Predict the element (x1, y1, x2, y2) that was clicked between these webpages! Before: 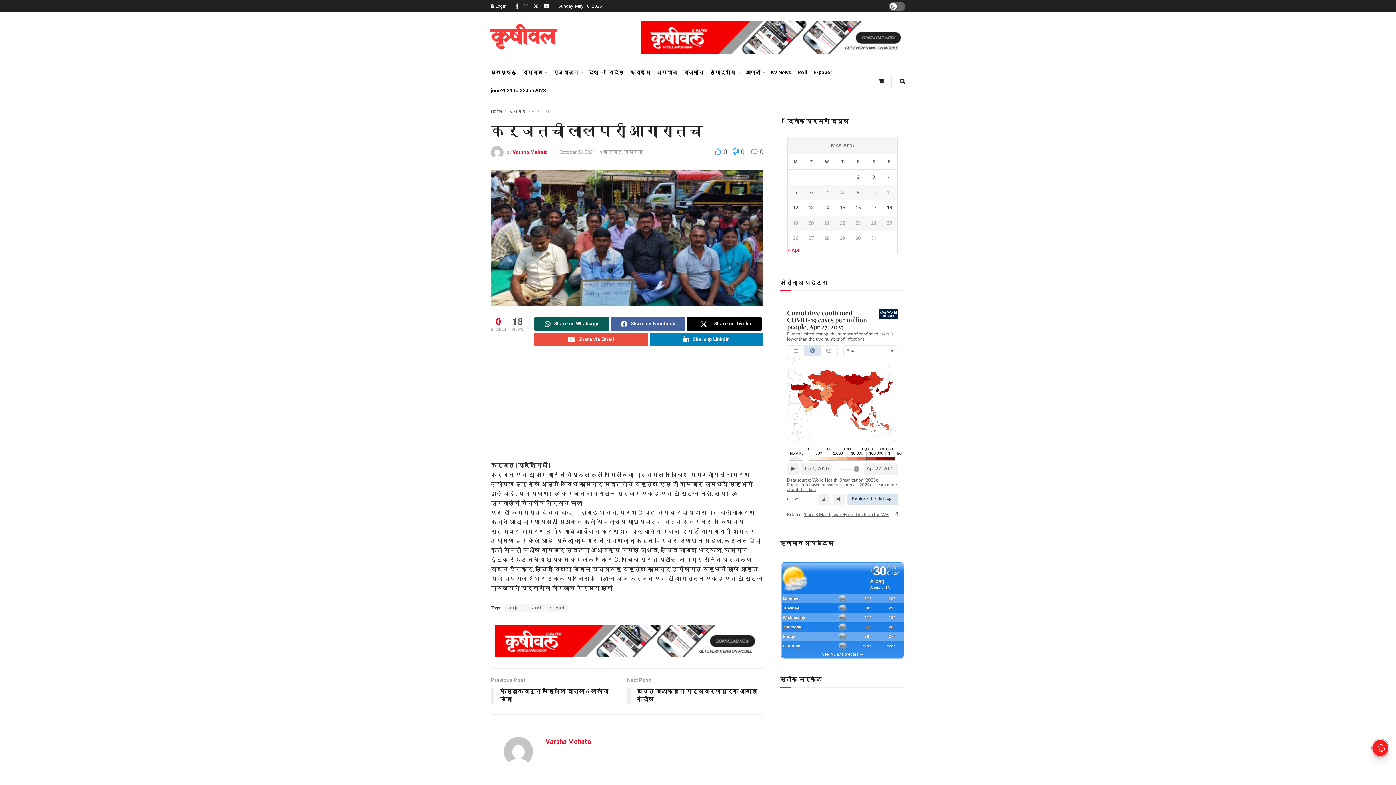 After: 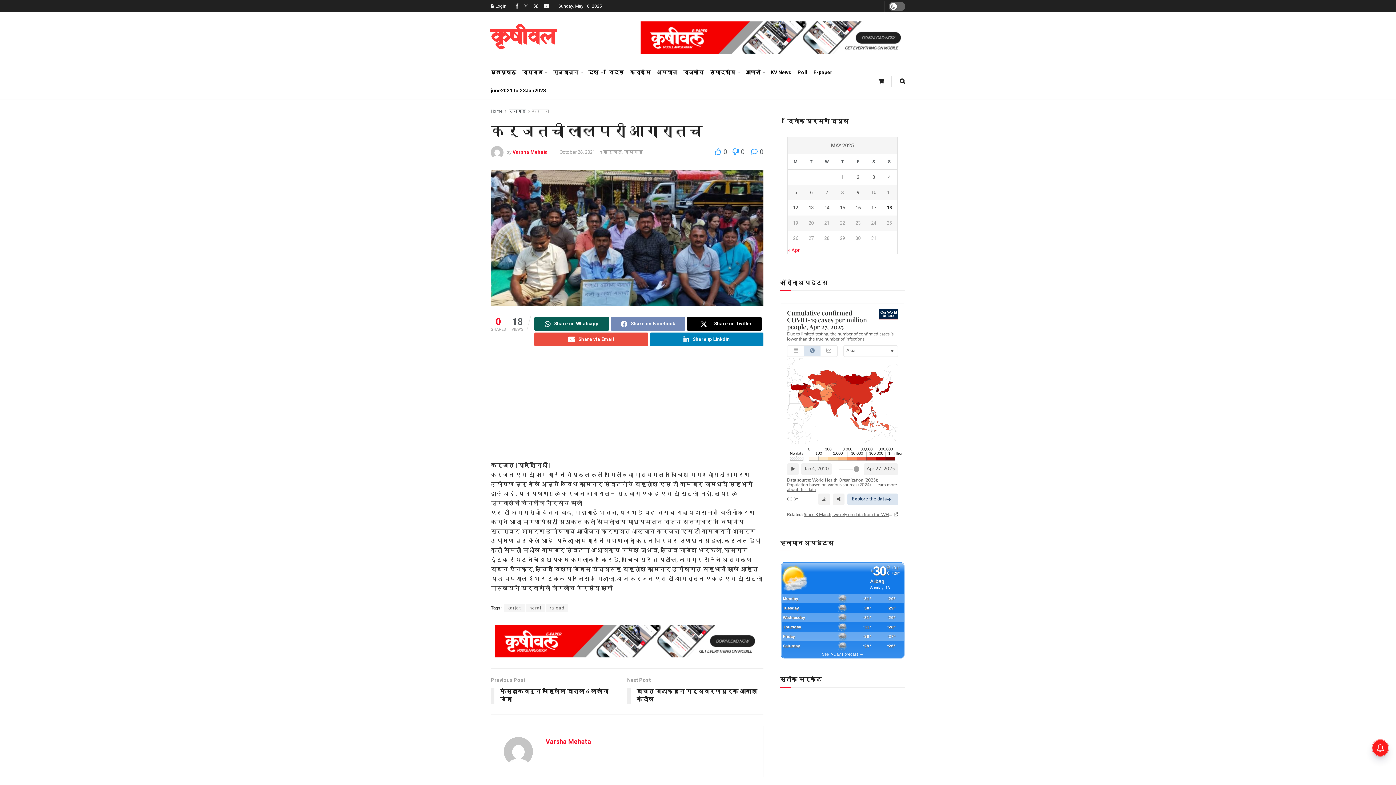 Action: label: Share on Facebook bbox: (610, 317, 685, 330)